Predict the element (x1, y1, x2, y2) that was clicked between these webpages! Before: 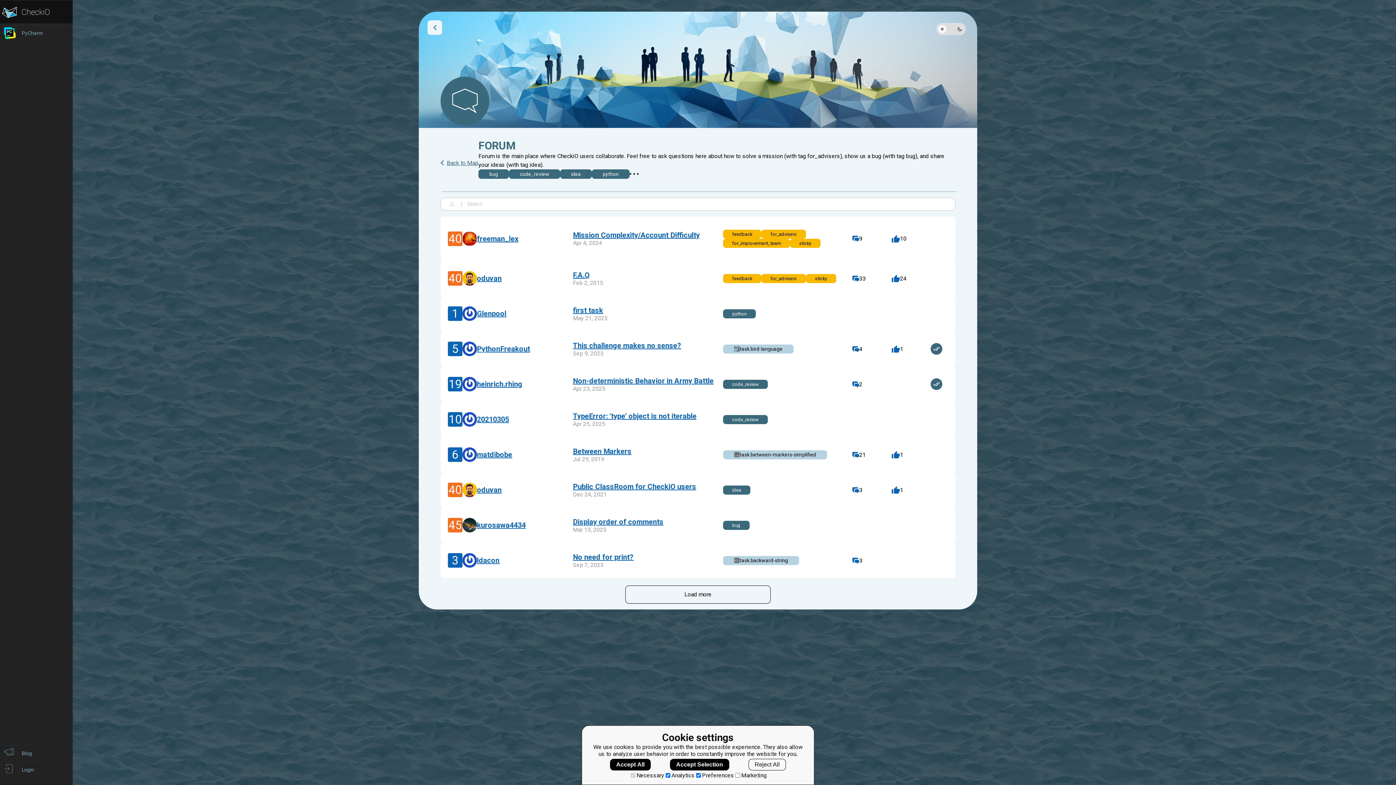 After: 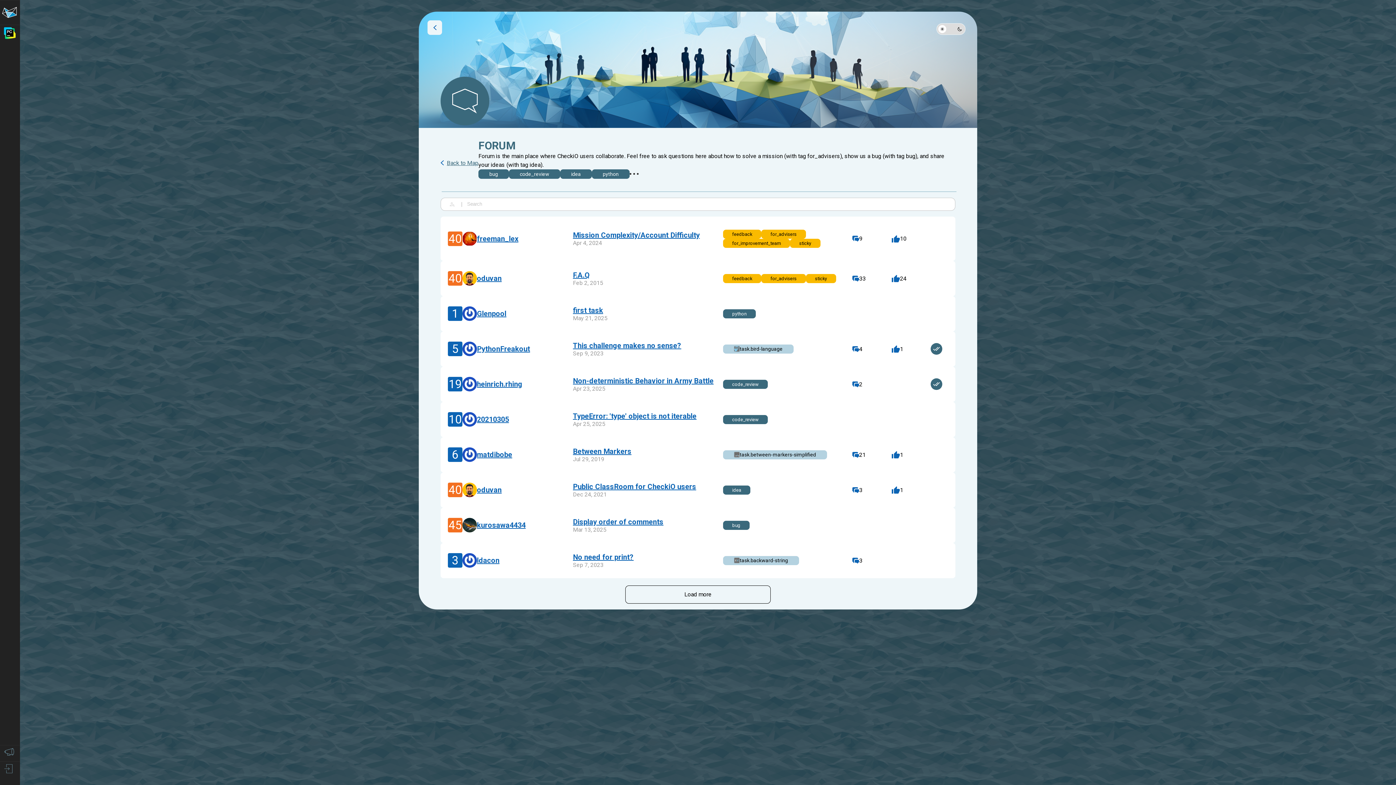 Action: bbox: (670, 759, 729, 770) label: Accept Selection